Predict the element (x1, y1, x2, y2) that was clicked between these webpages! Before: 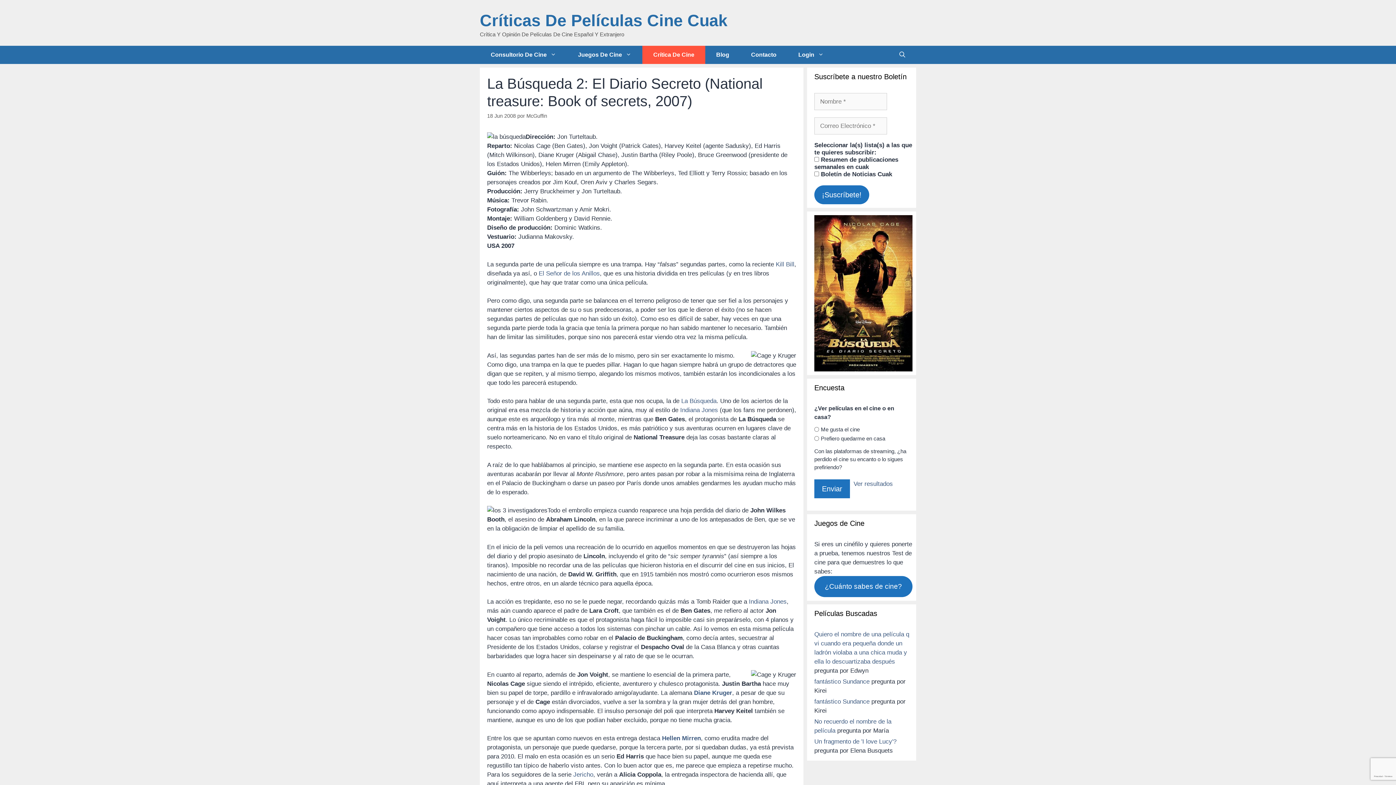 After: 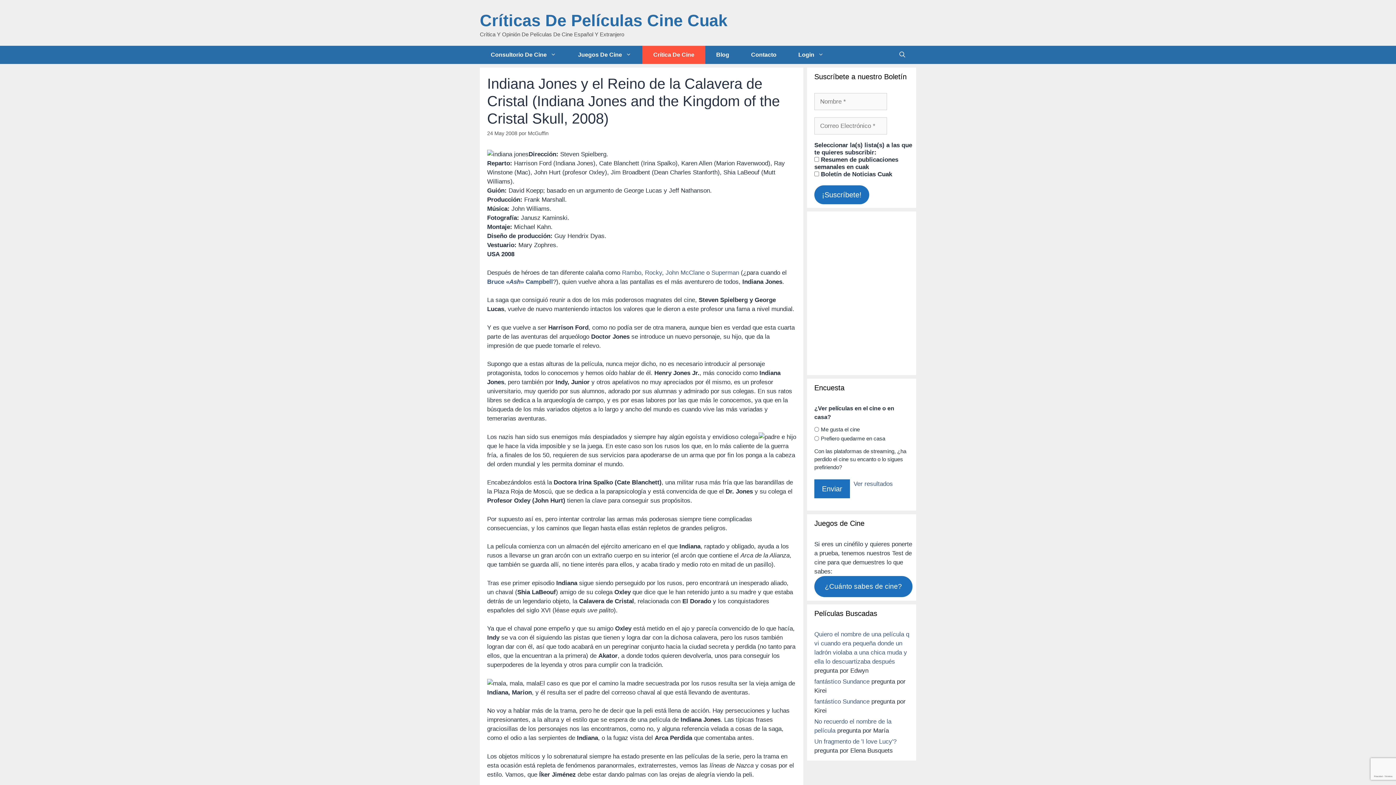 Action: bbox: (749, 598, 786, 605) label: Indiana Jones